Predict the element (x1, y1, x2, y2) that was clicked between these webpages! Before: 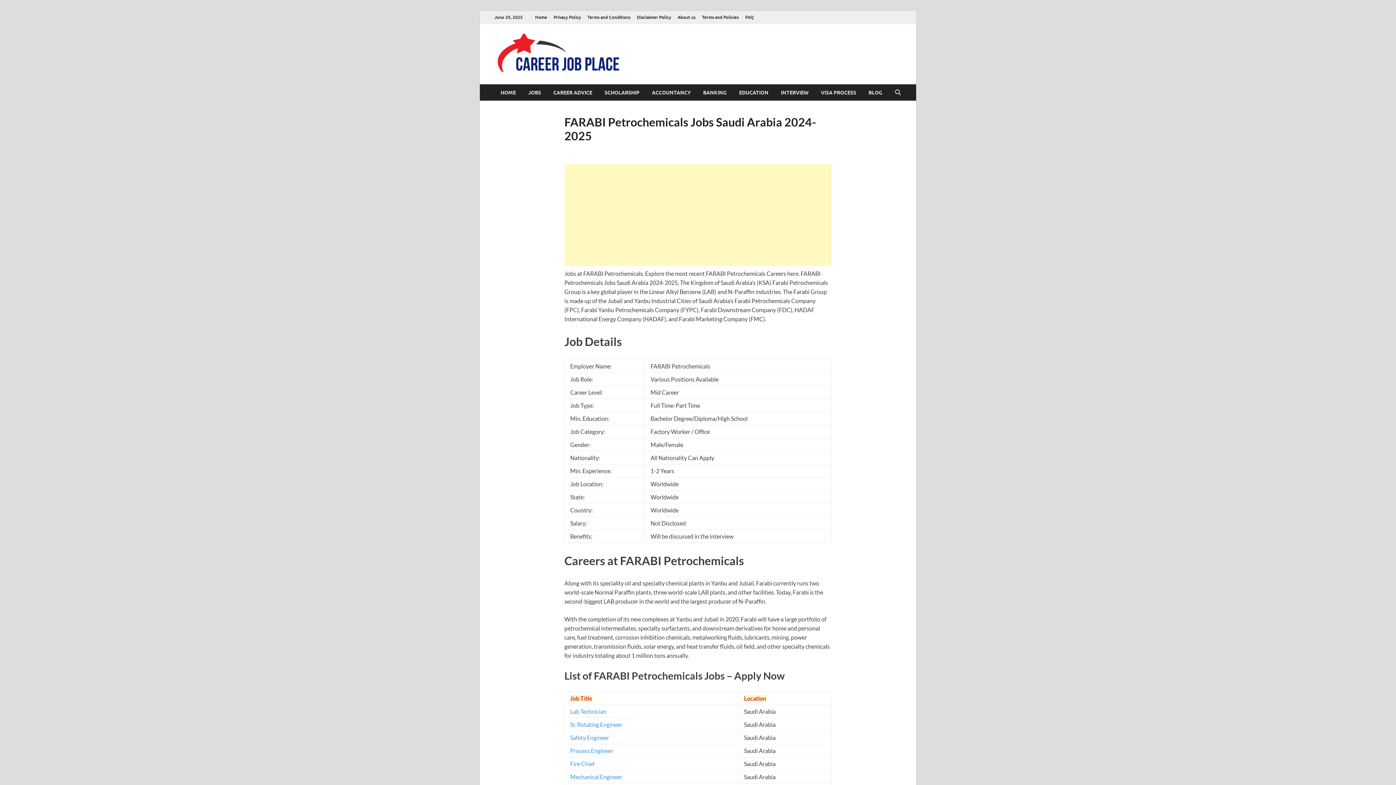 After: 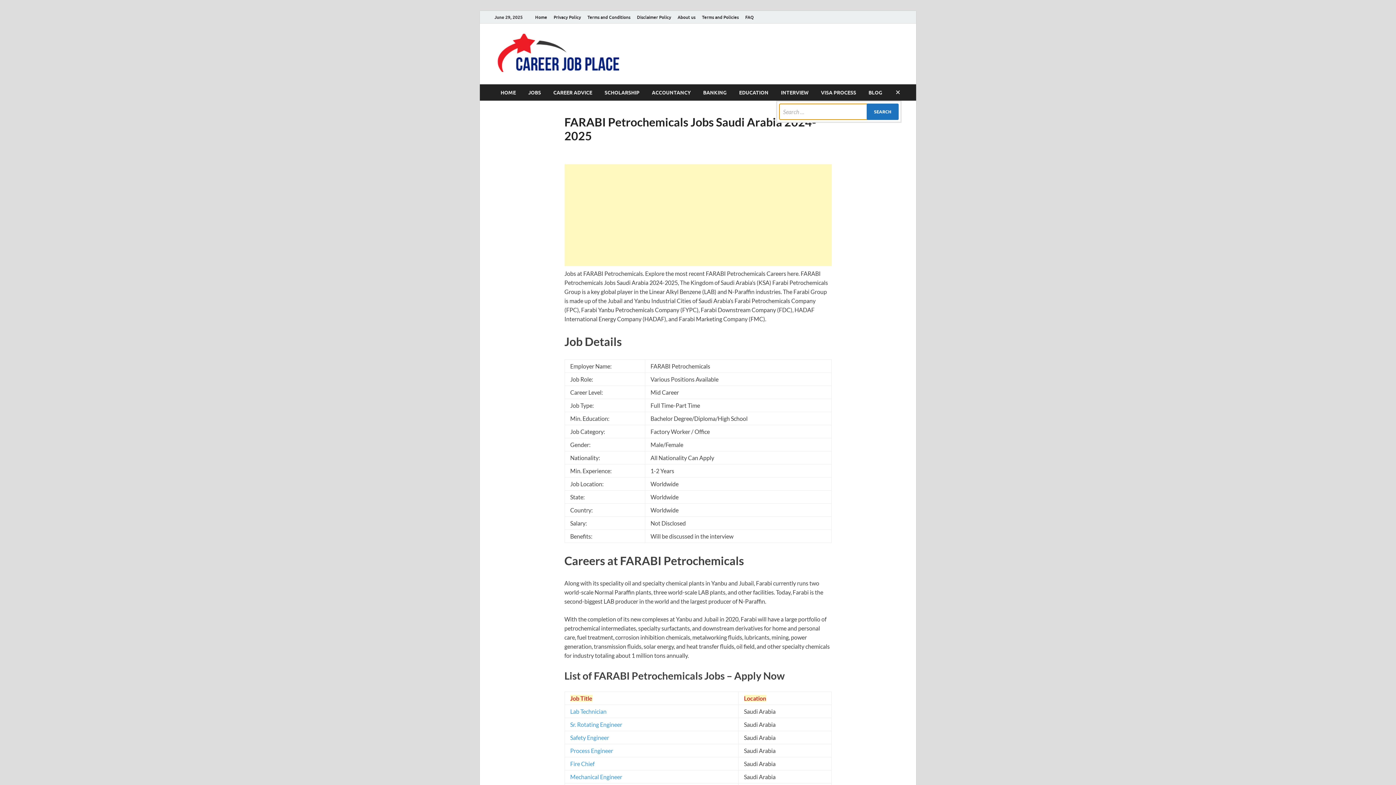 Action: label: Open search bbox: (892, 84, 903, 101)